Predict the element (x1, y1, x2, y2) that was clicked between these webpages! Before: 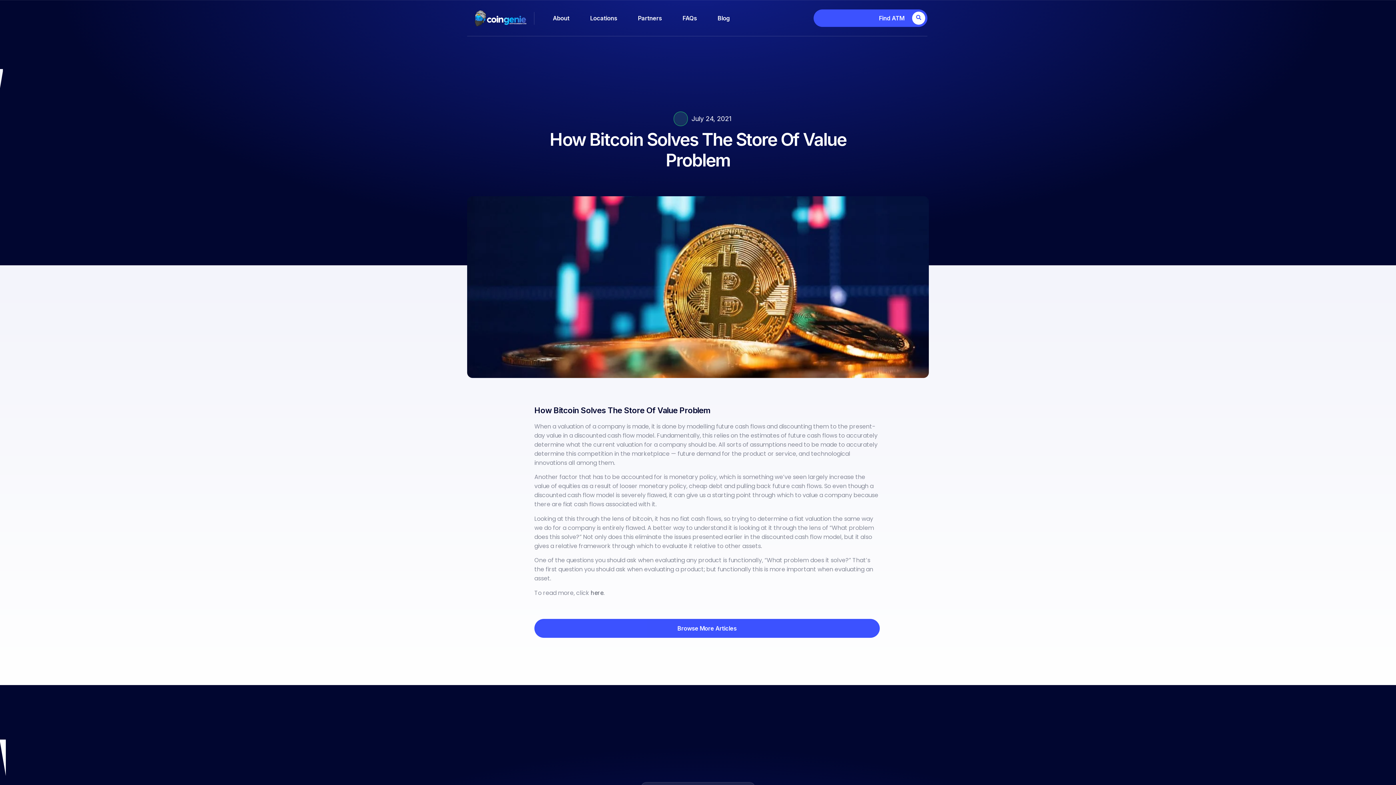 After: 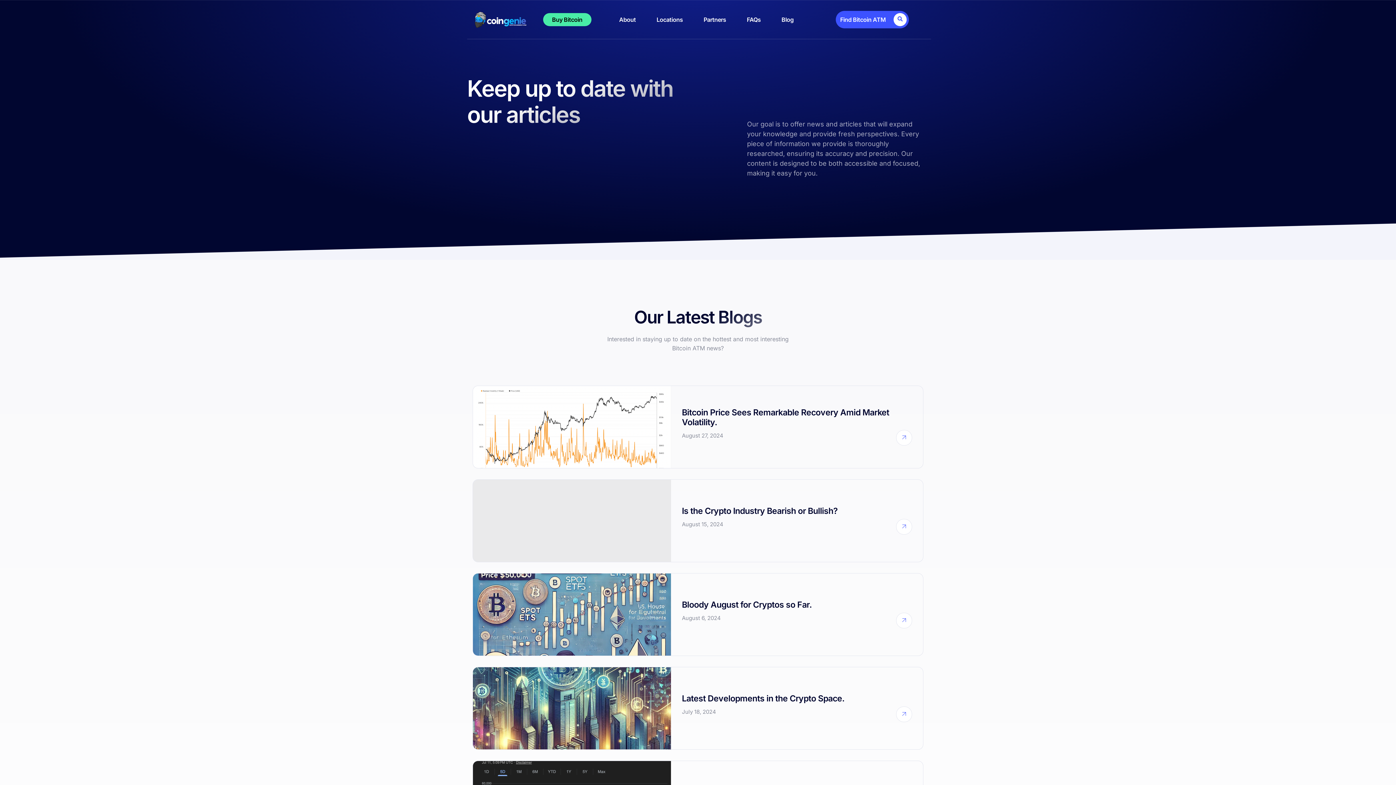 Action: label: Browse More Articles bbox: (534, 619, 880, 638)